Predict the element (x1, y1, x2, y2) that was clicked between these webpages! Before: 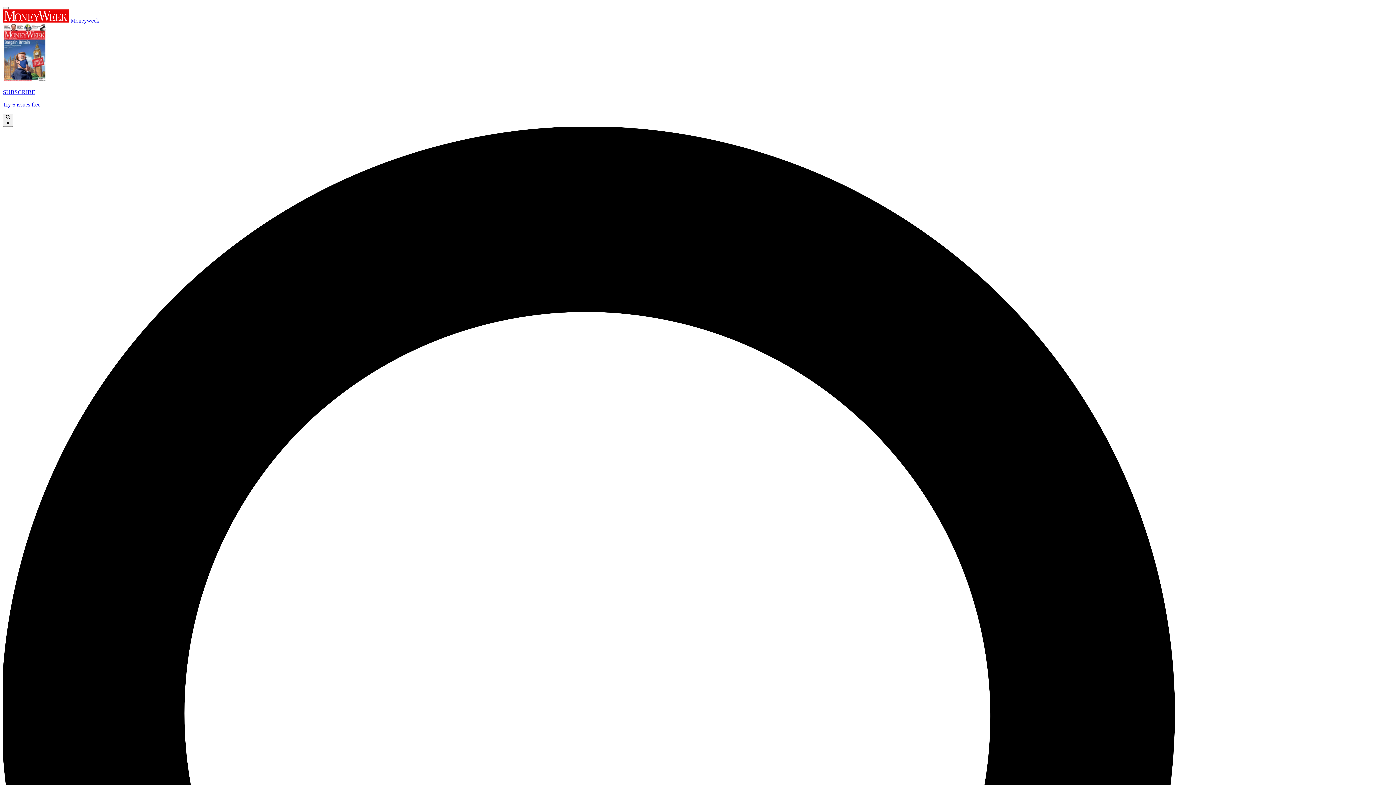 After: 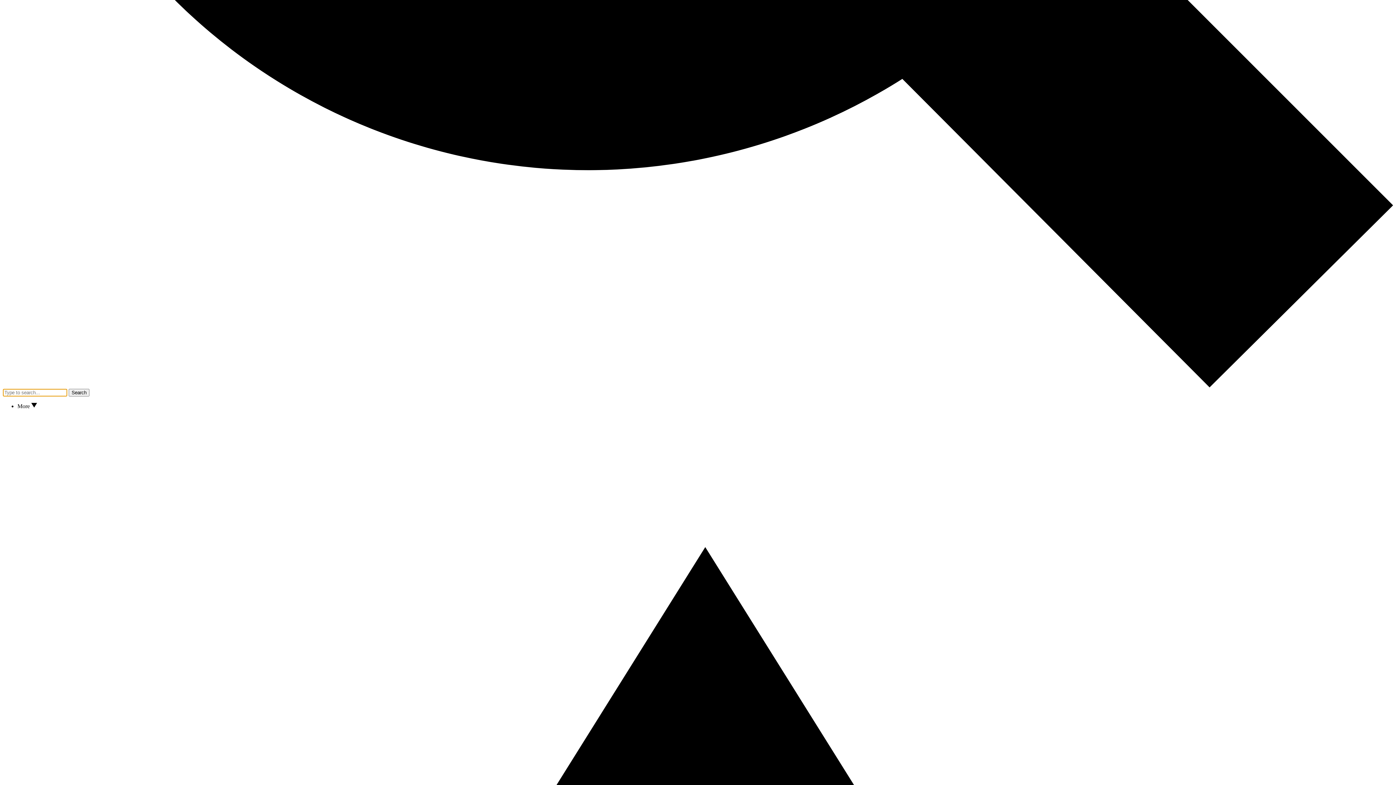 Action: label:  × bbox: (2, 113, 13, 126)